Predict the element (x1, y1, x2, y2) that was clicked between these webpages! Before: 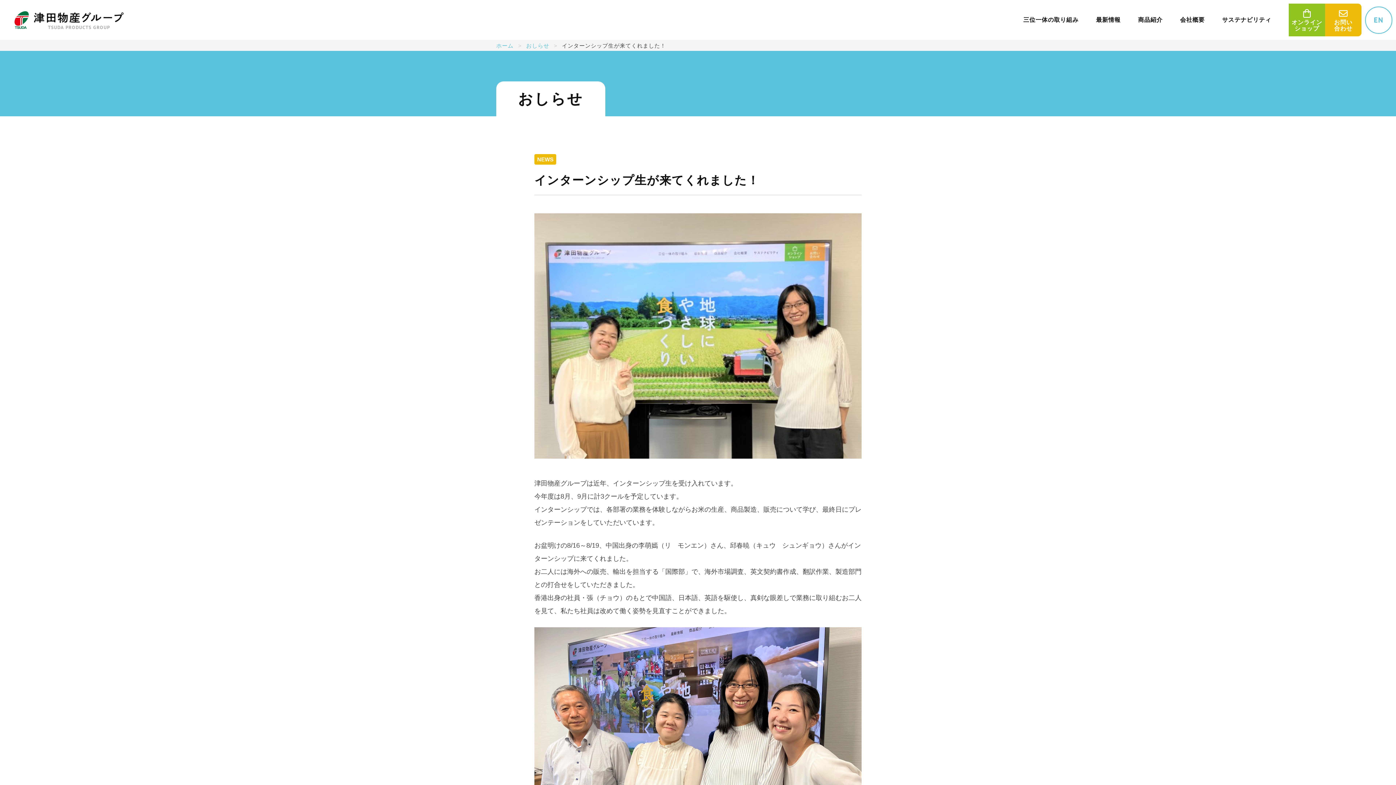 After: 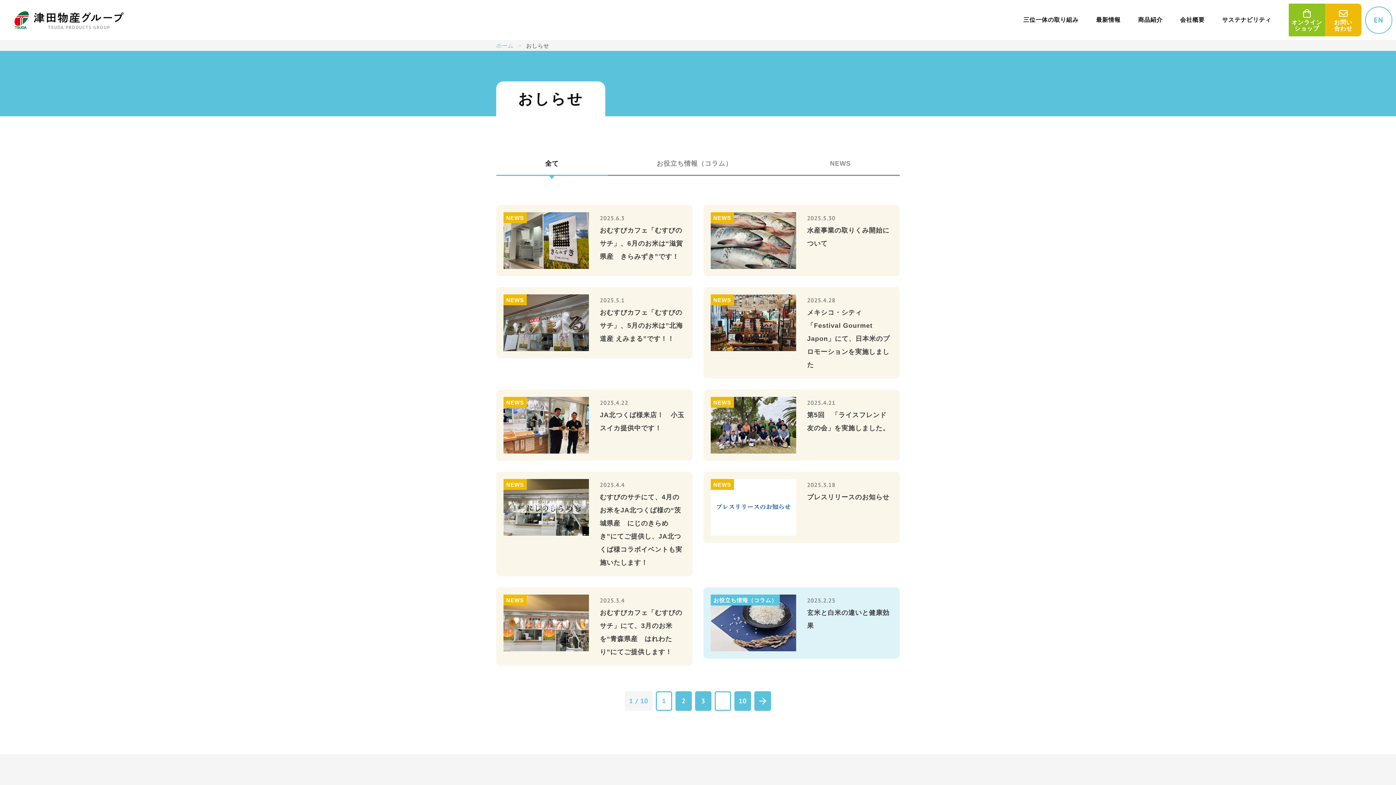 Action: label: おしらせ bbox: (526, 42, 549, 48)